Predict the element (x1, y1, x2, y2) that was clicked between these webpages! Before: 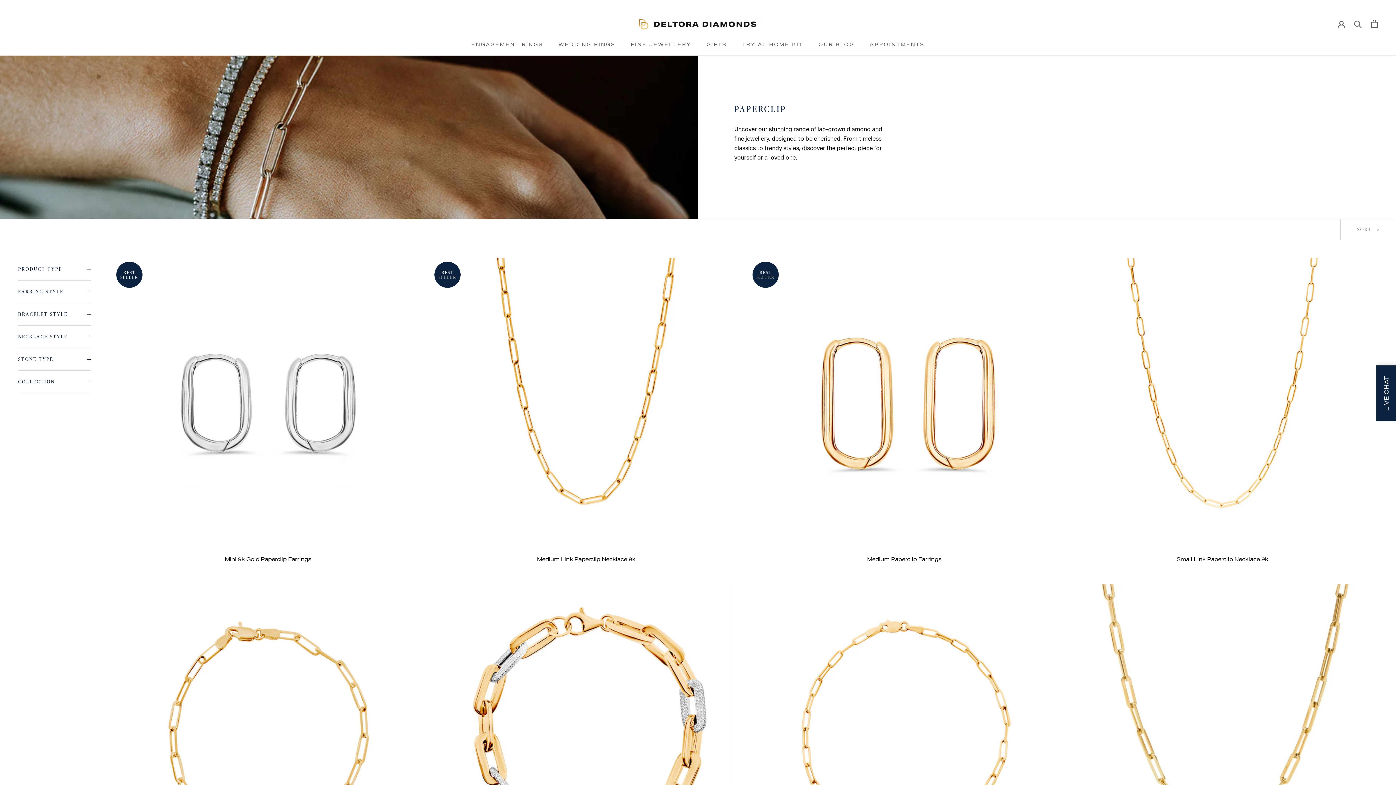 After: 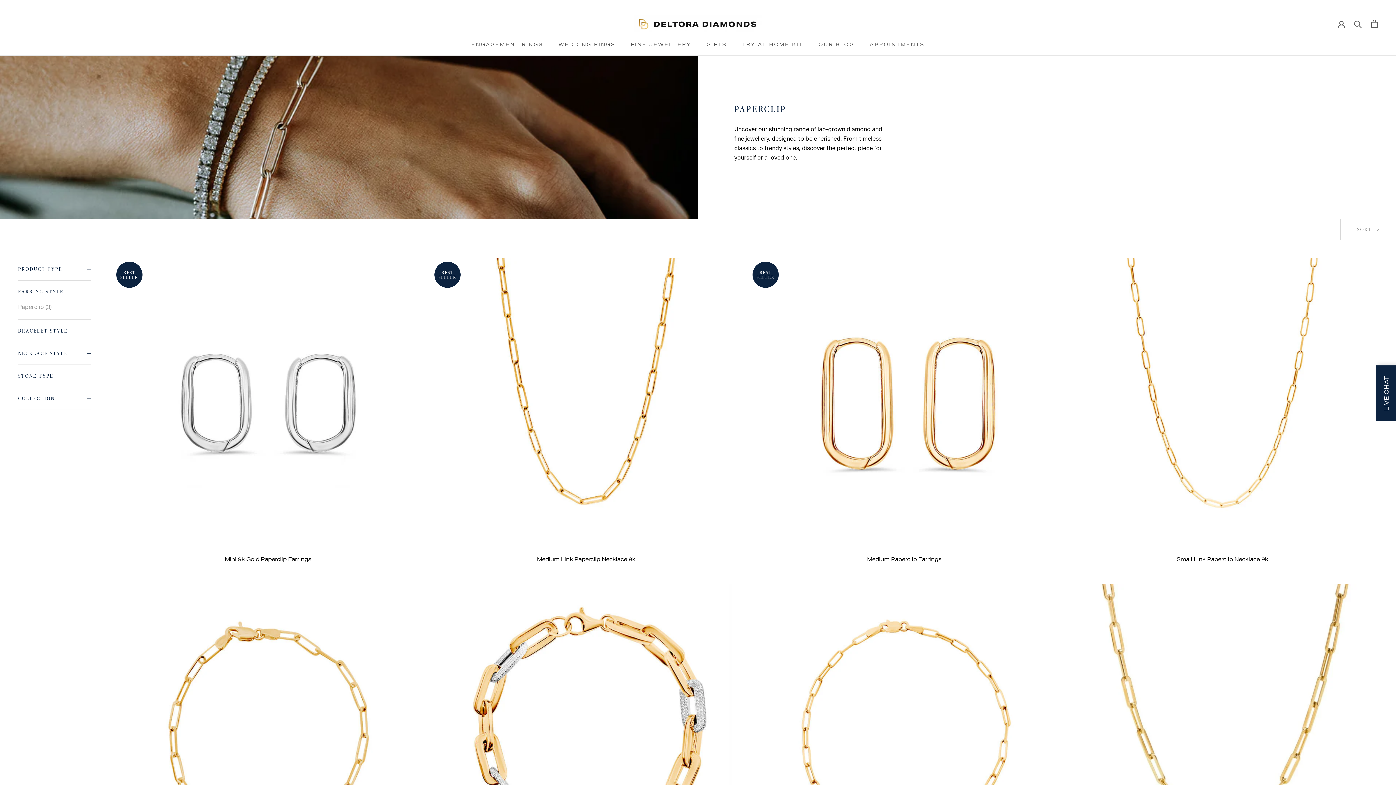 Action: bbox: (18, 280, 90, 302) label: EARRING STYLE